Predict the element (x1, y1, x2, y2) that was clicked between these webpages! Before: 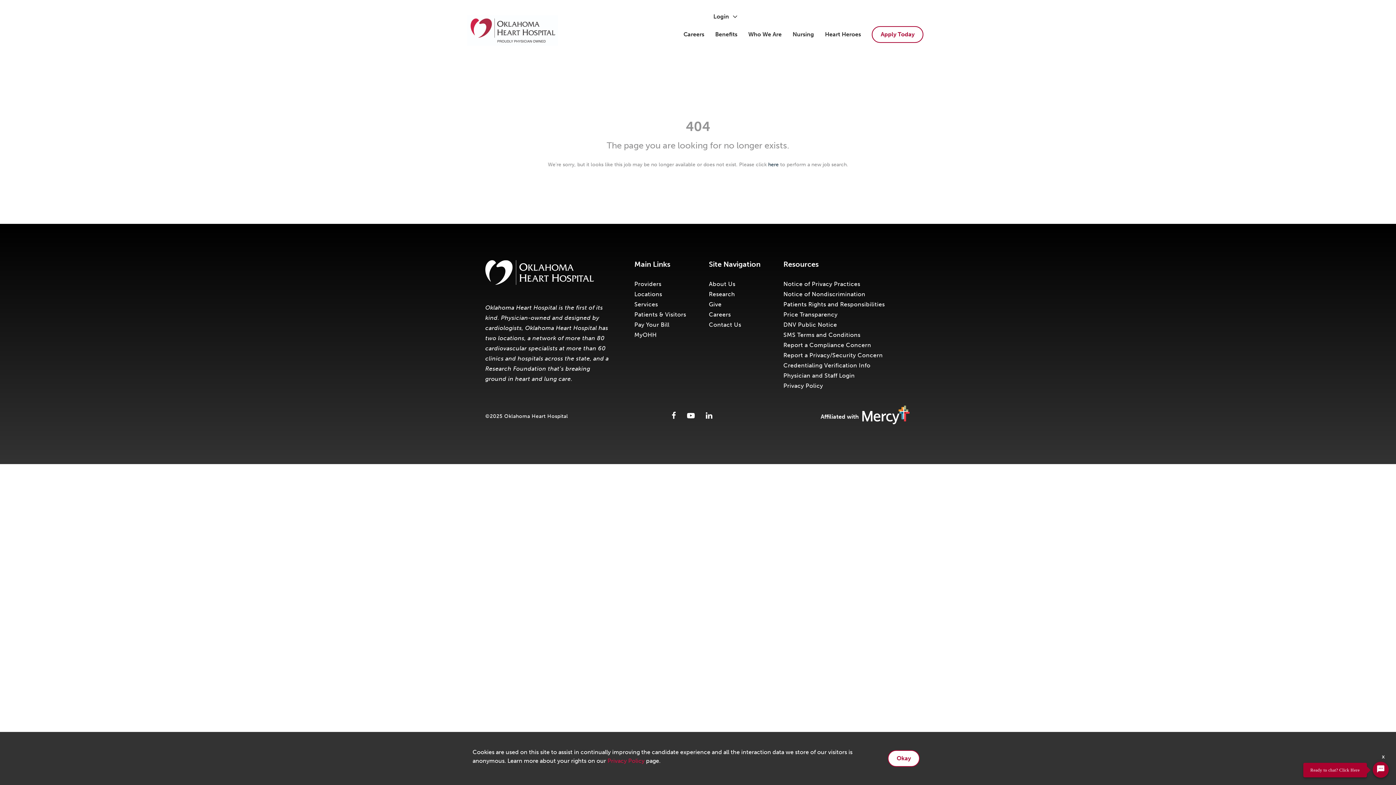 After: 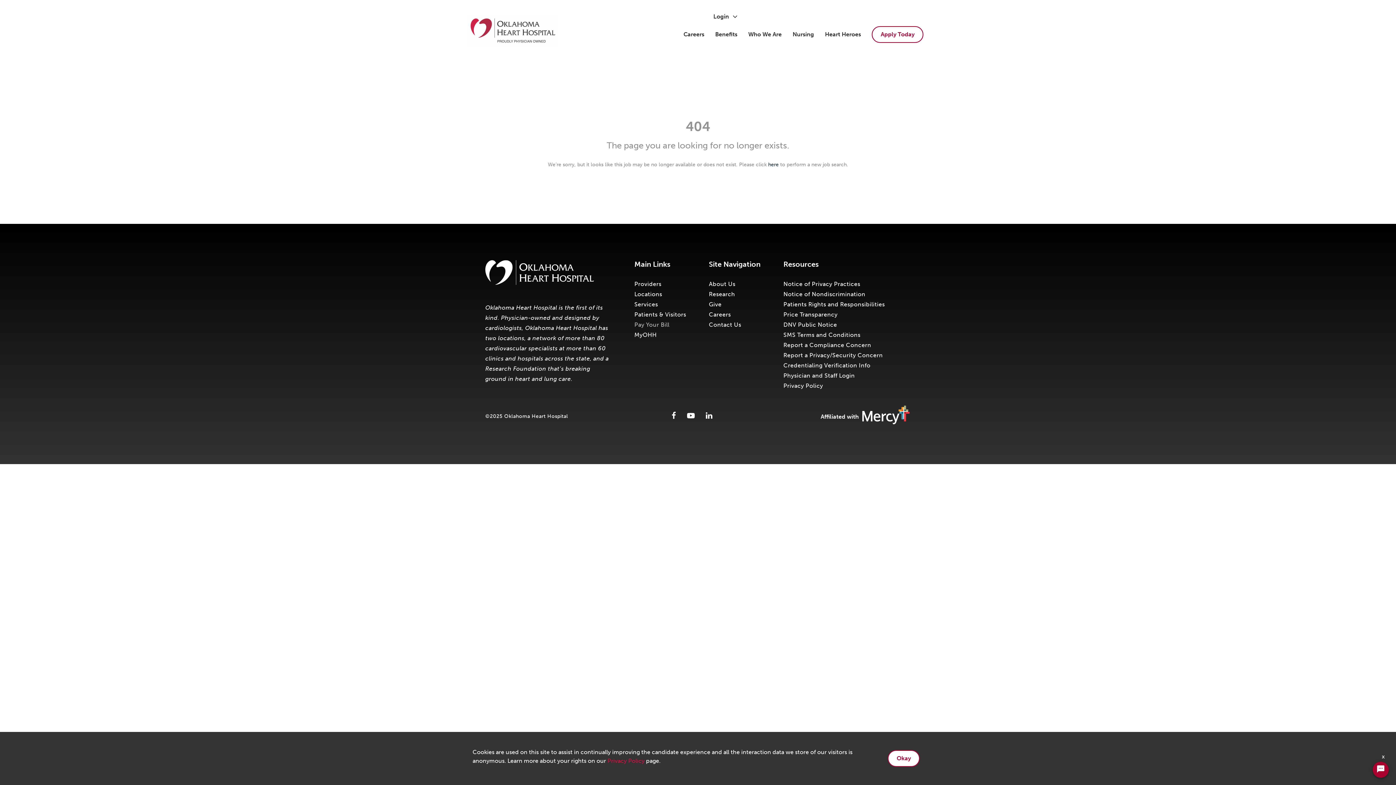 Action: label: Pay Your Bill bbox: (634, 320, 669, 330)